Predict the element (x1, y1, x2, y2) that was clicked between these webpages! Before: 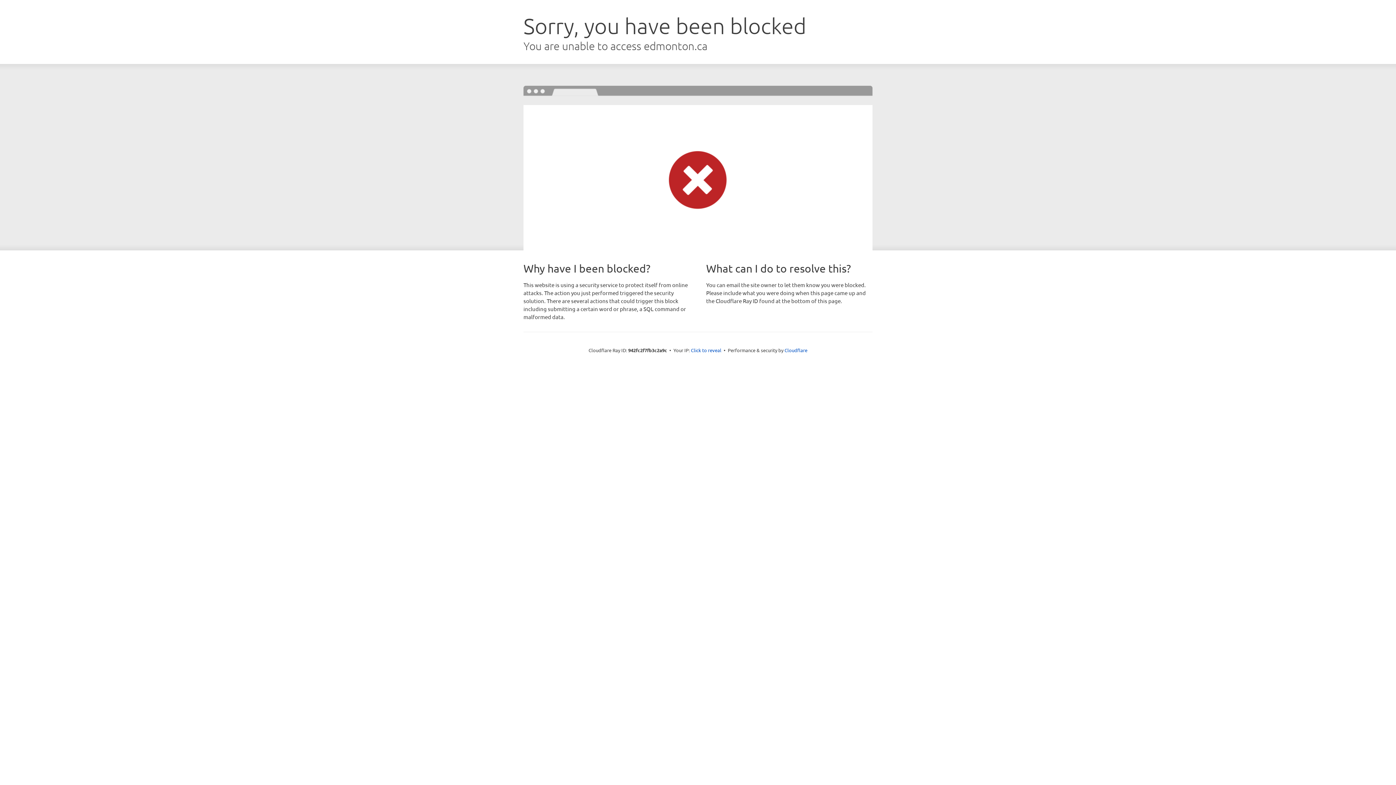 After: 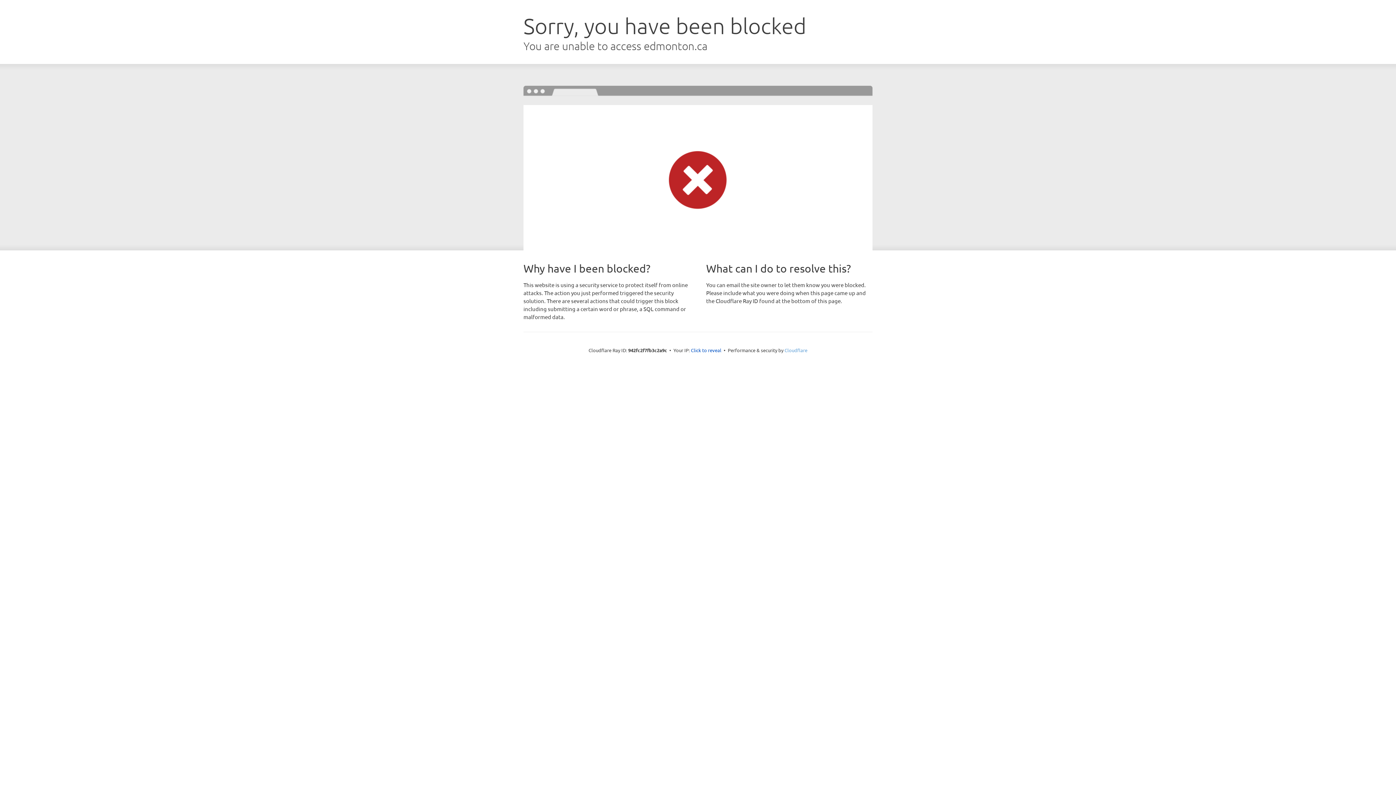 Action: bbox: (784, 347, 807, 353) label: Cloudflare